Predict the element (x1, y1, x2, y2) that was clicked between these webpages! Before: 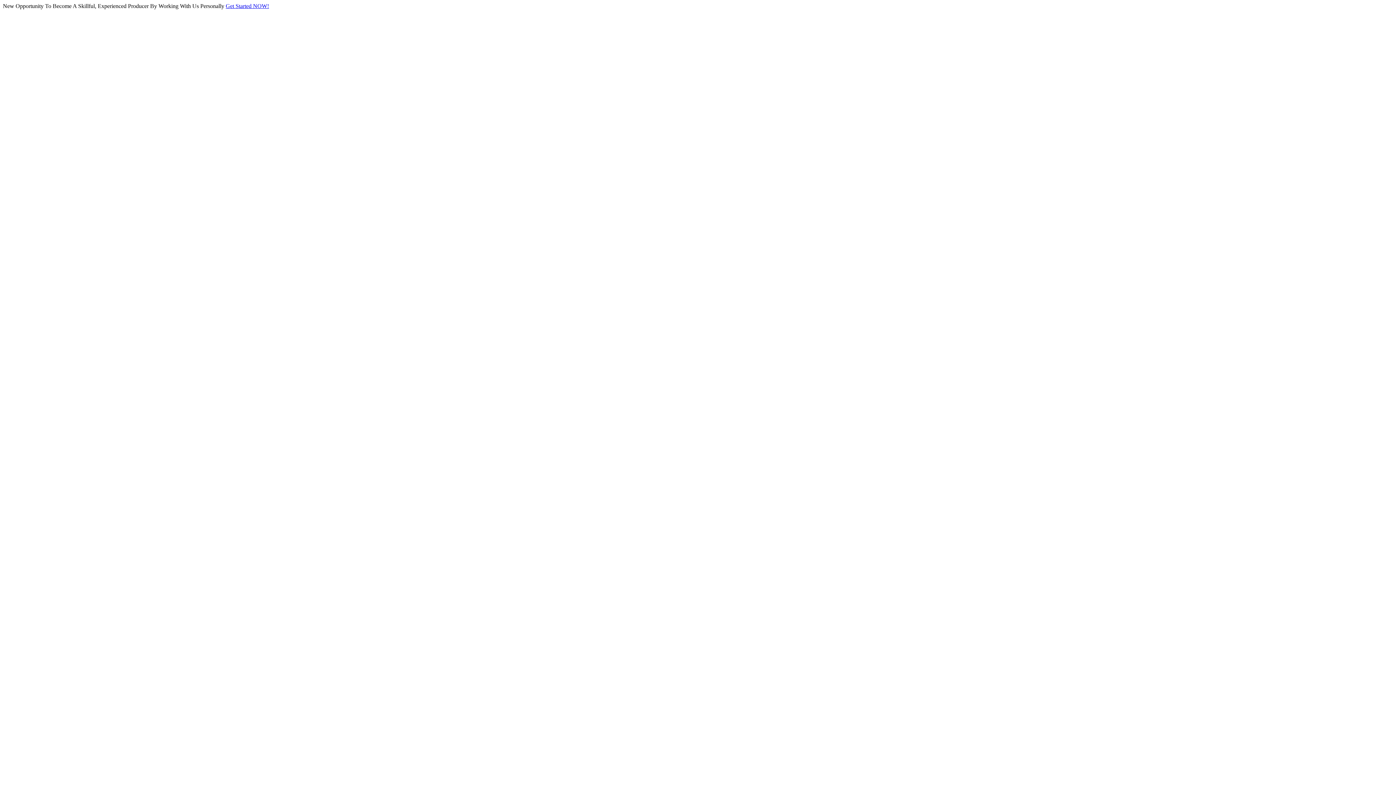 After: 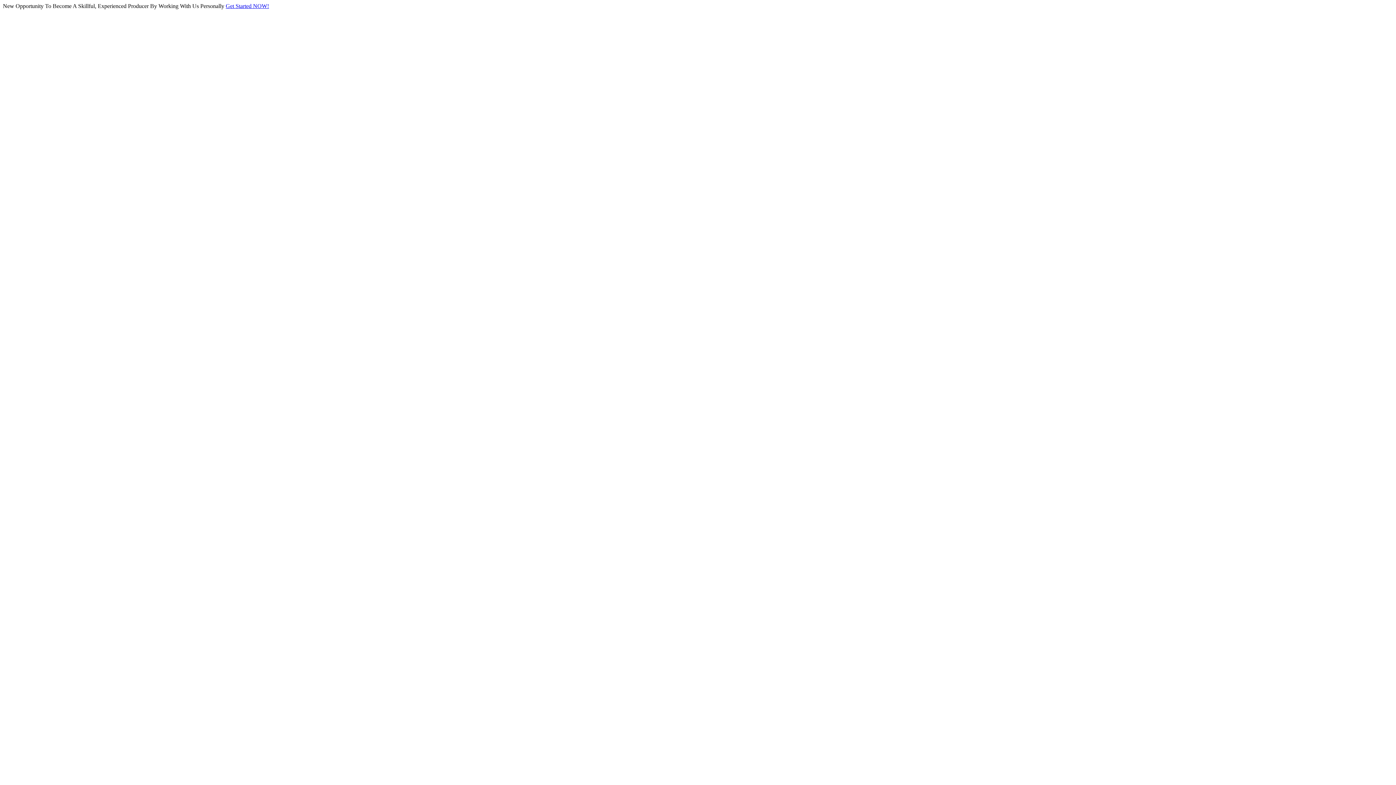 Action: bbox: (225, 2, 269, 9) label: Get Started NOW!